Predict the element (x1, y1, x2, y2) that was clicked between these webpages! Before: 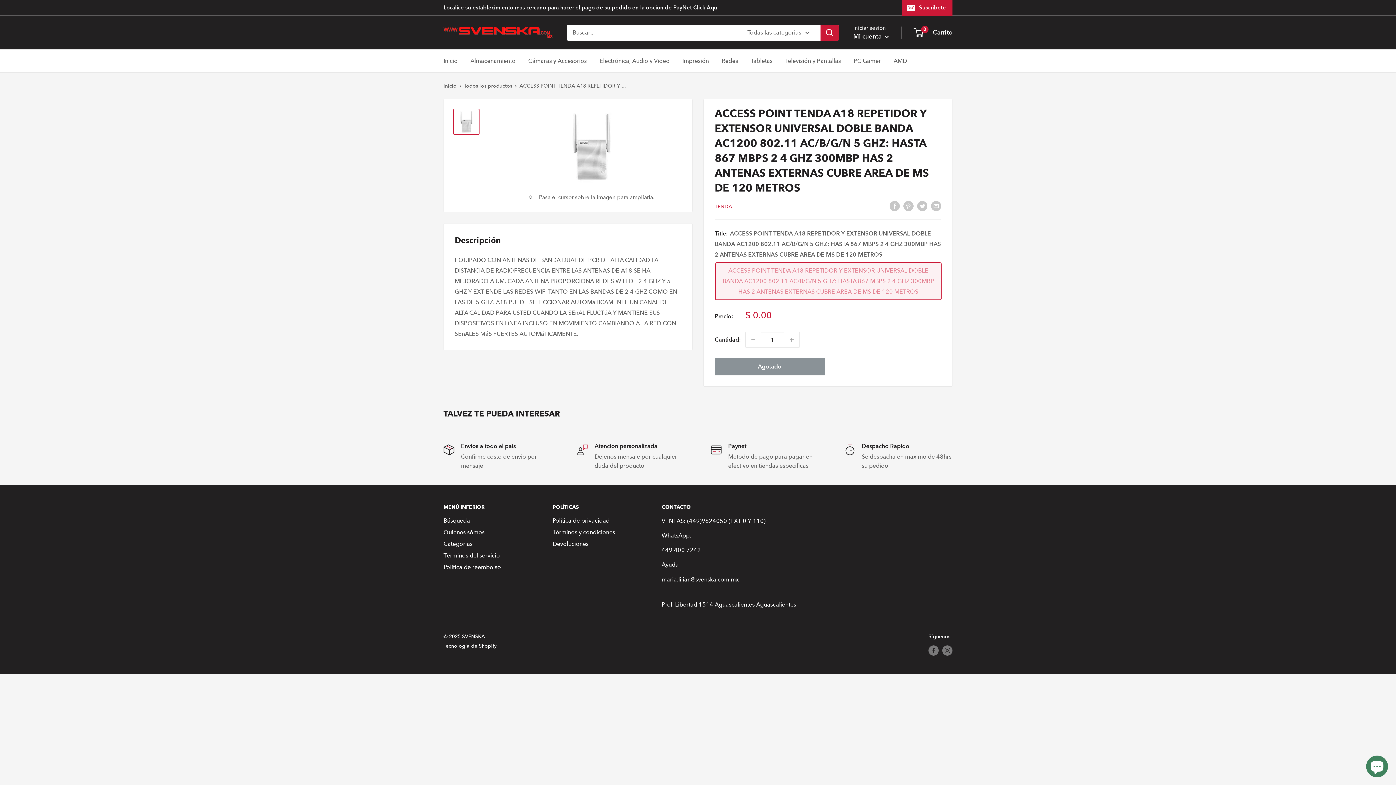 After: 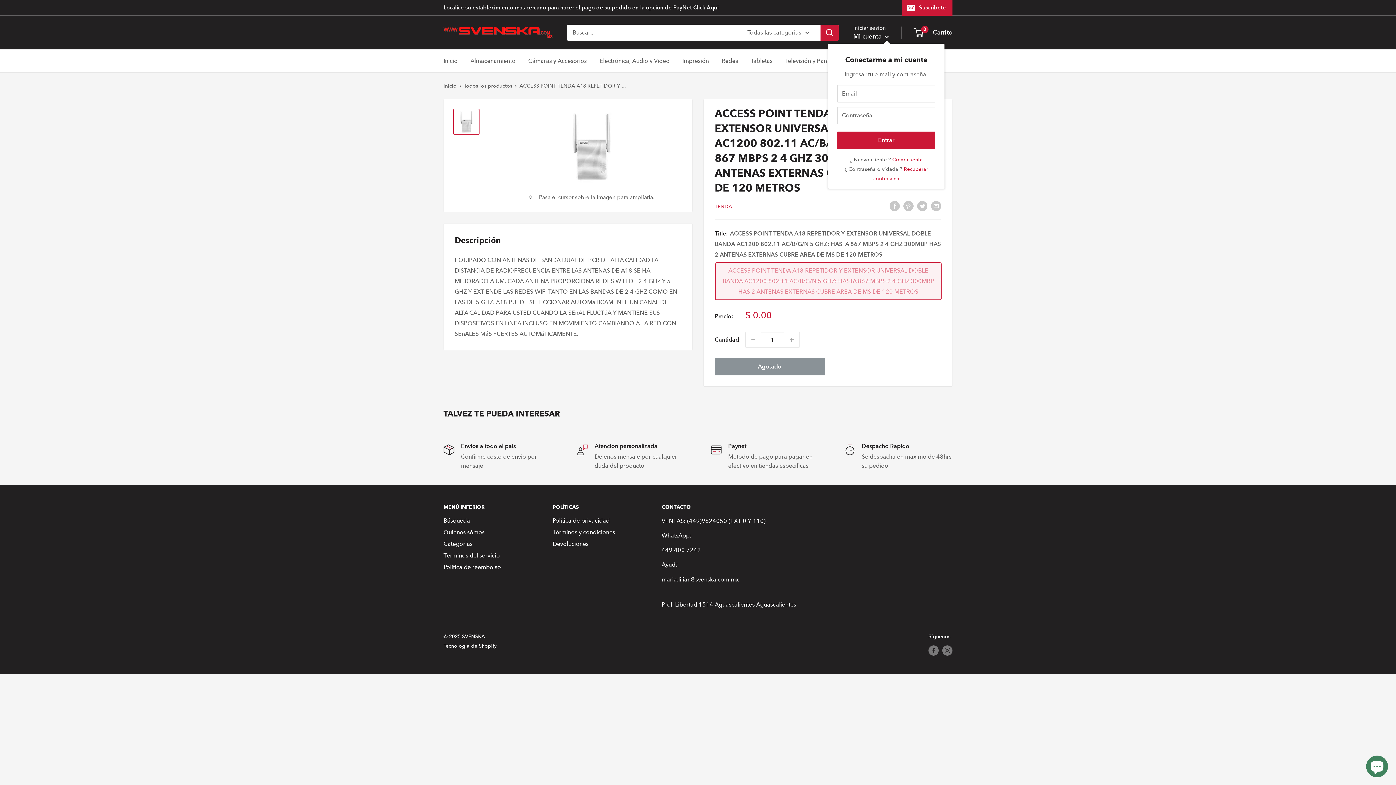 Action: label: Mi cuenta  bbox: (853, 30, 889, 42)